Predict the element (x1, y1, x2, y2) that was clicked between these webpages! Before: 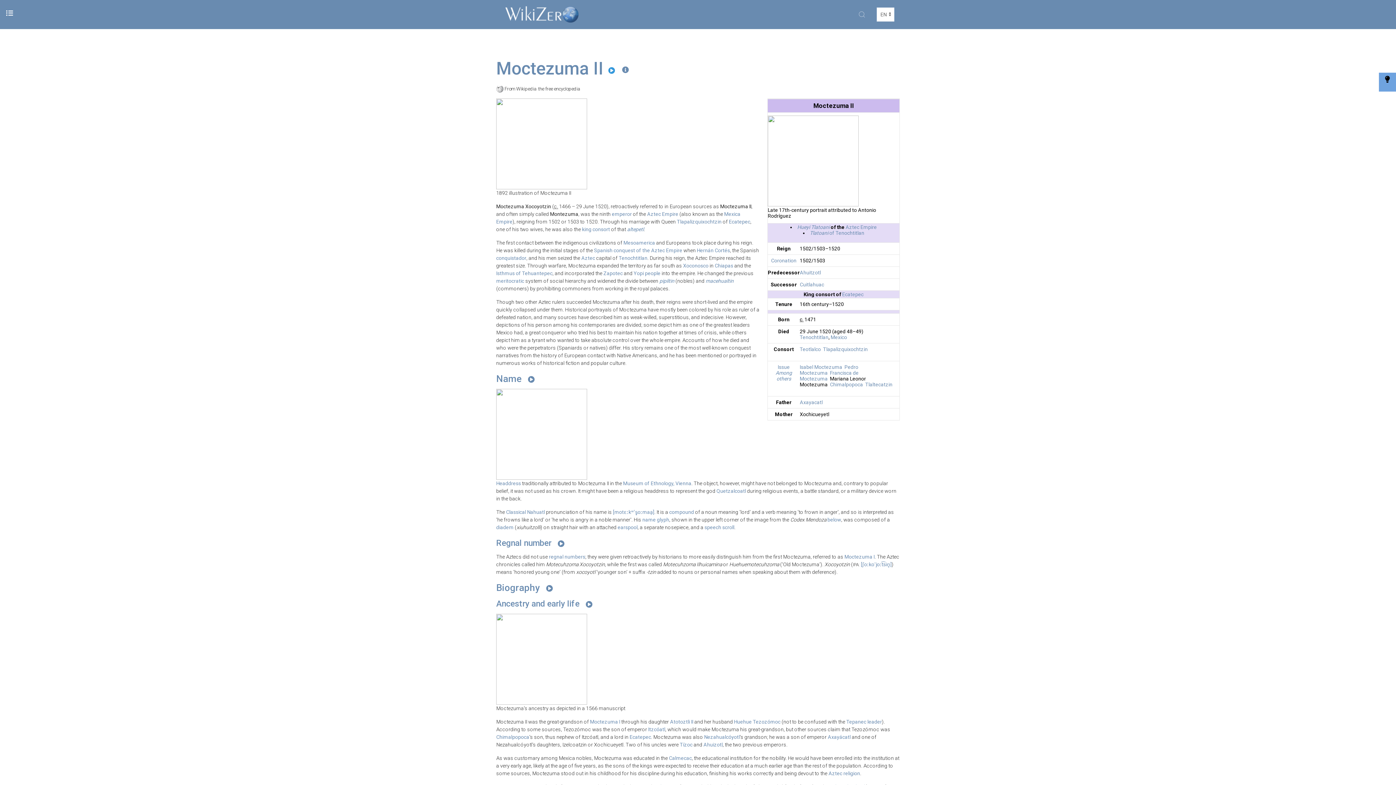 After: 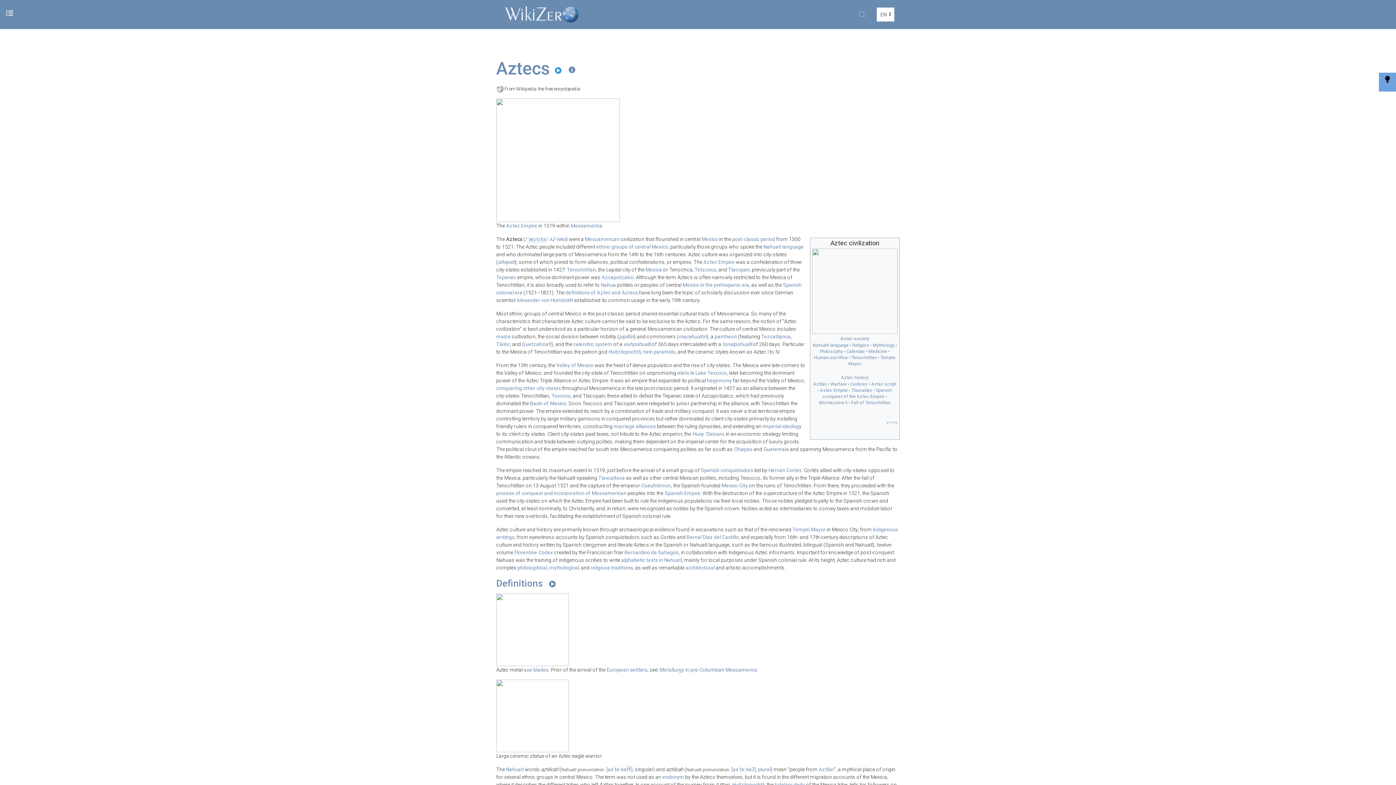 Action: bbox: (581, 255, 595, 260) label: Aztec